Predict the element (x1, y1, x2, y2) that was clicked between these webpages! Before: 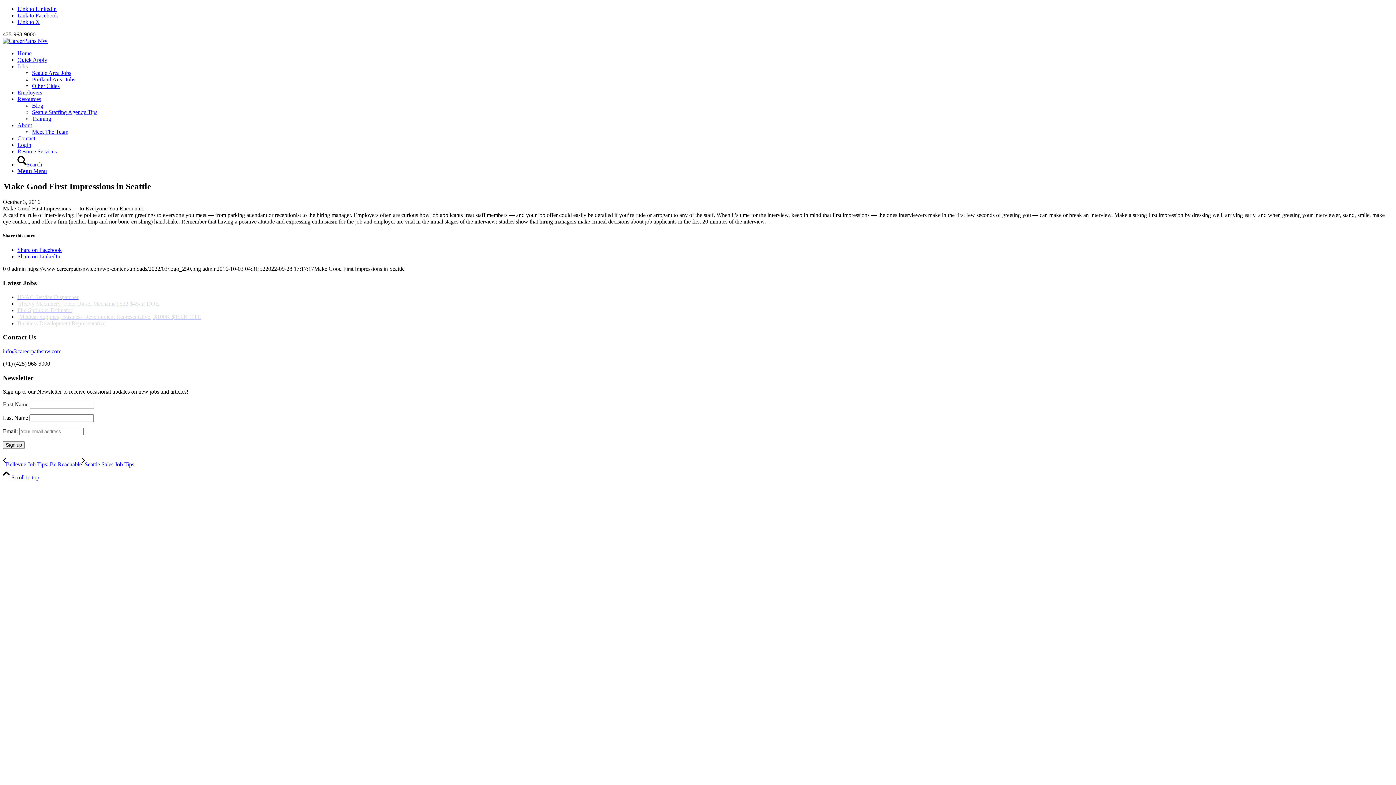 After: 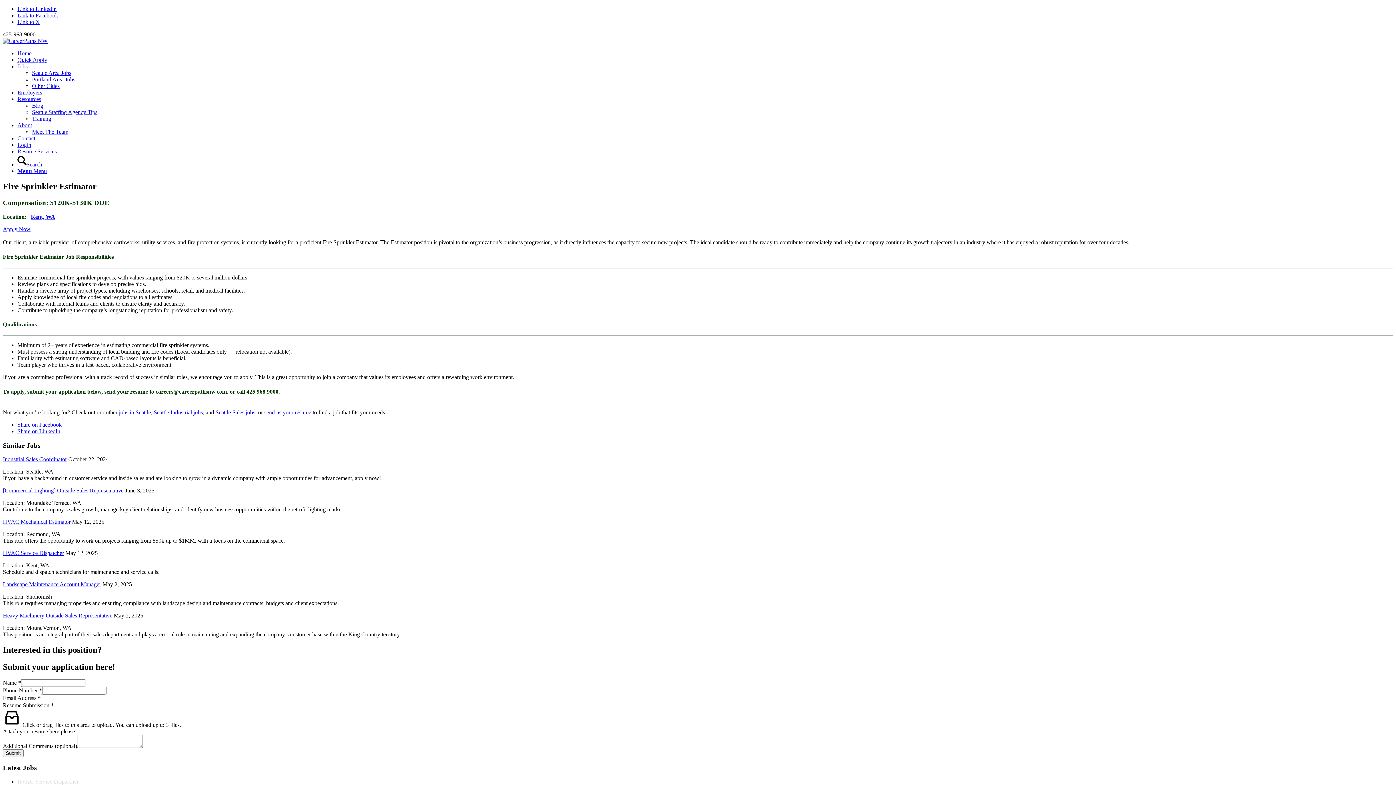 Action: label: Fire Sprinkler Estimator bbox: (17, 307, 1393, 313)